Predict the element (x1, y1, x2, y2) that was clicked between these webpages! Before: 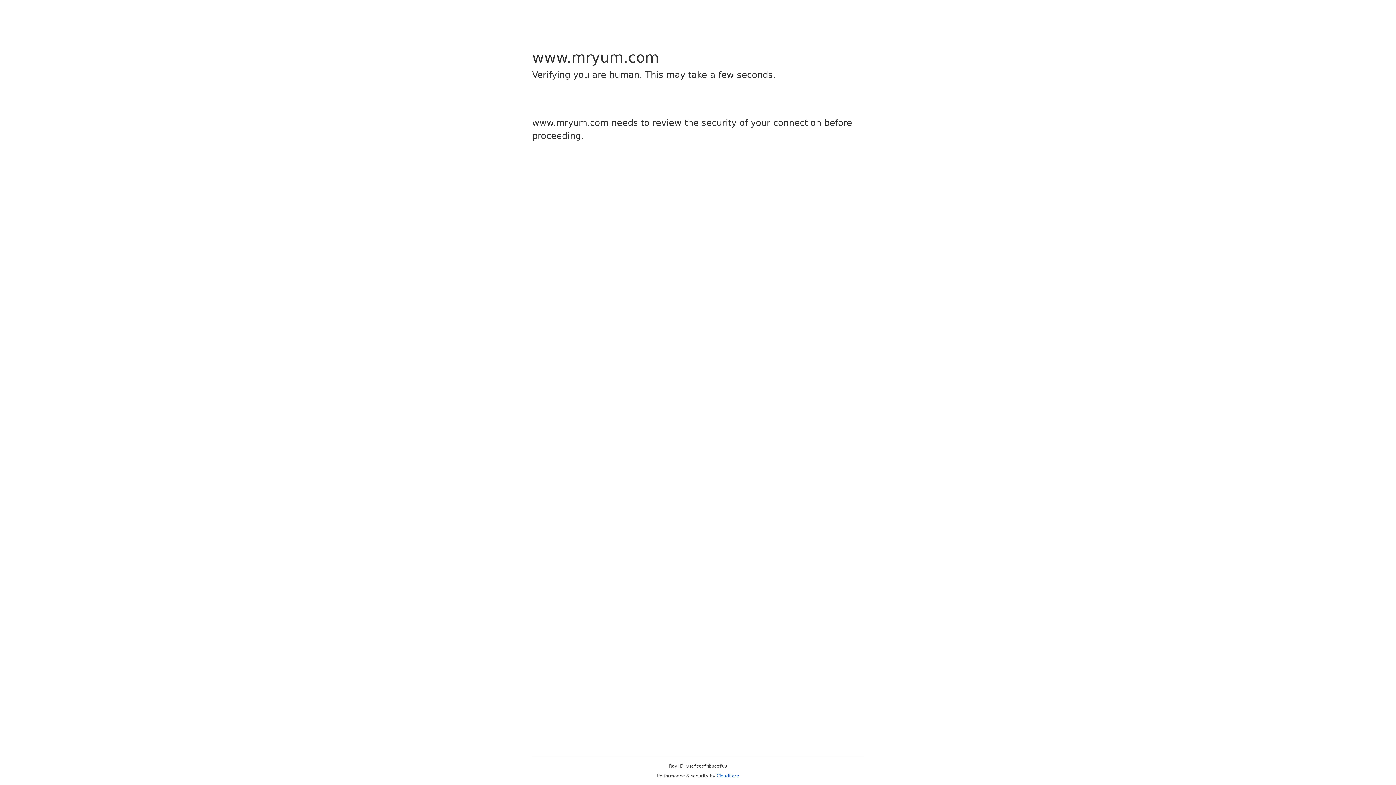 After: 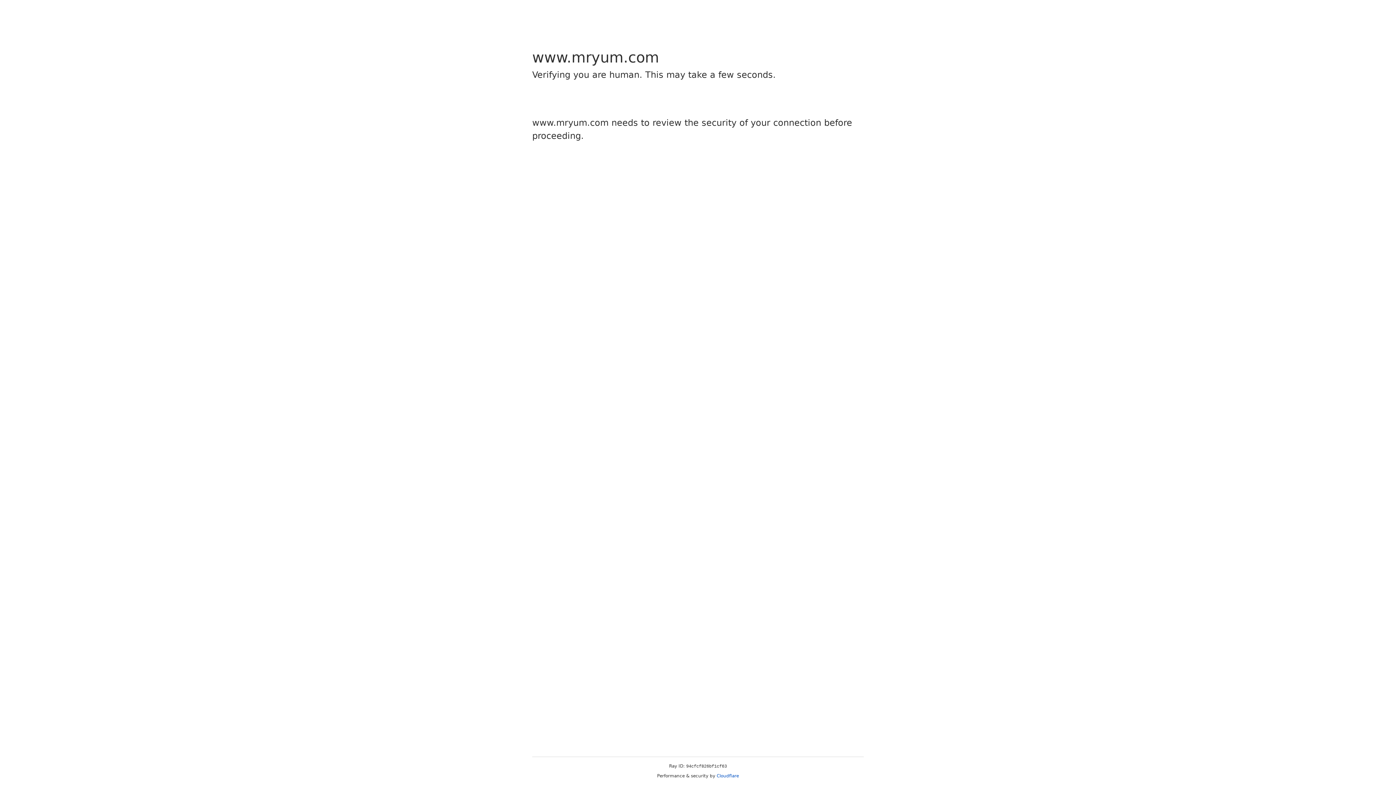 Action: bbox: (716, 773, 739, 778) label: Cloudflare